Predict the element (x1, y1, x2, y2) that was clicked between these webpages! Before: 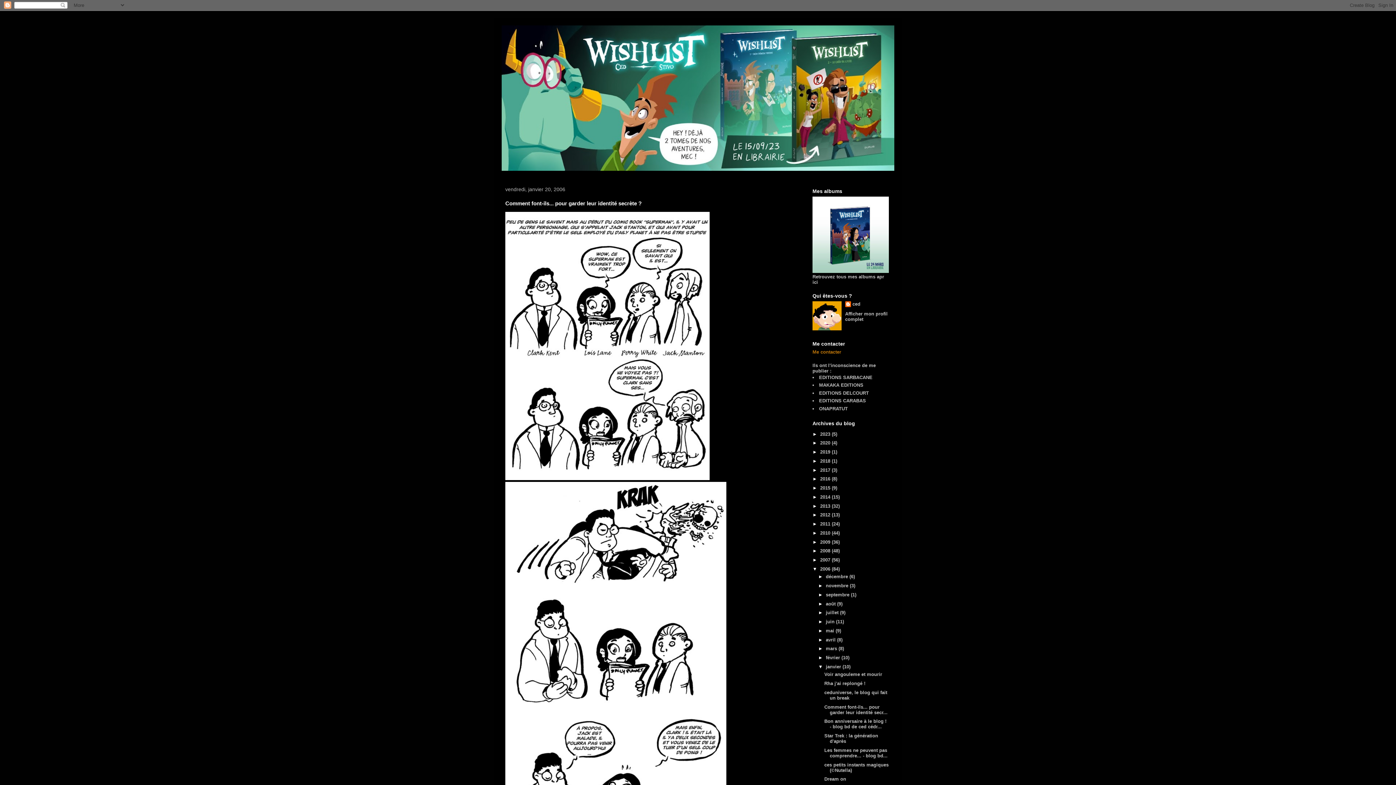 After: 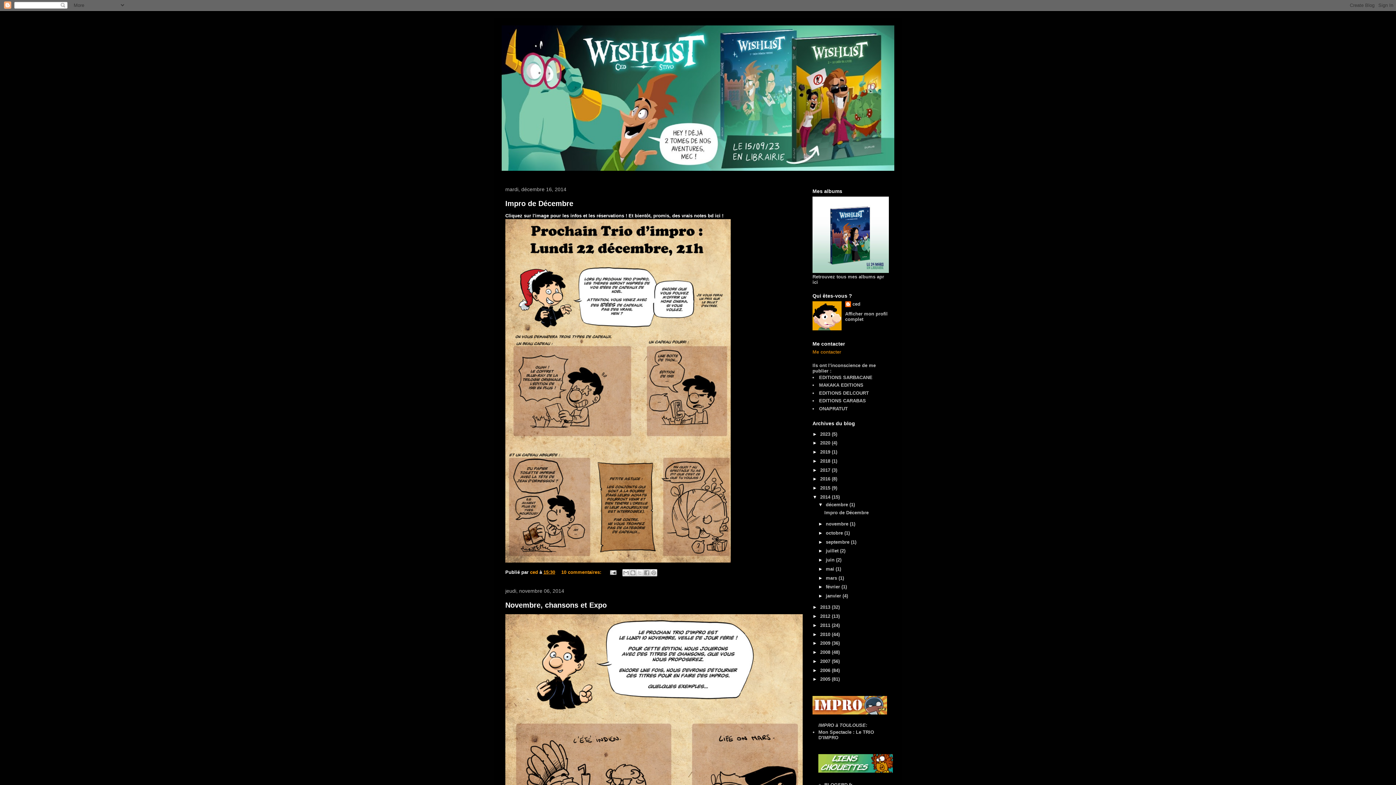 Action: bbox: (820, 494, 832, 499) label: 2014 